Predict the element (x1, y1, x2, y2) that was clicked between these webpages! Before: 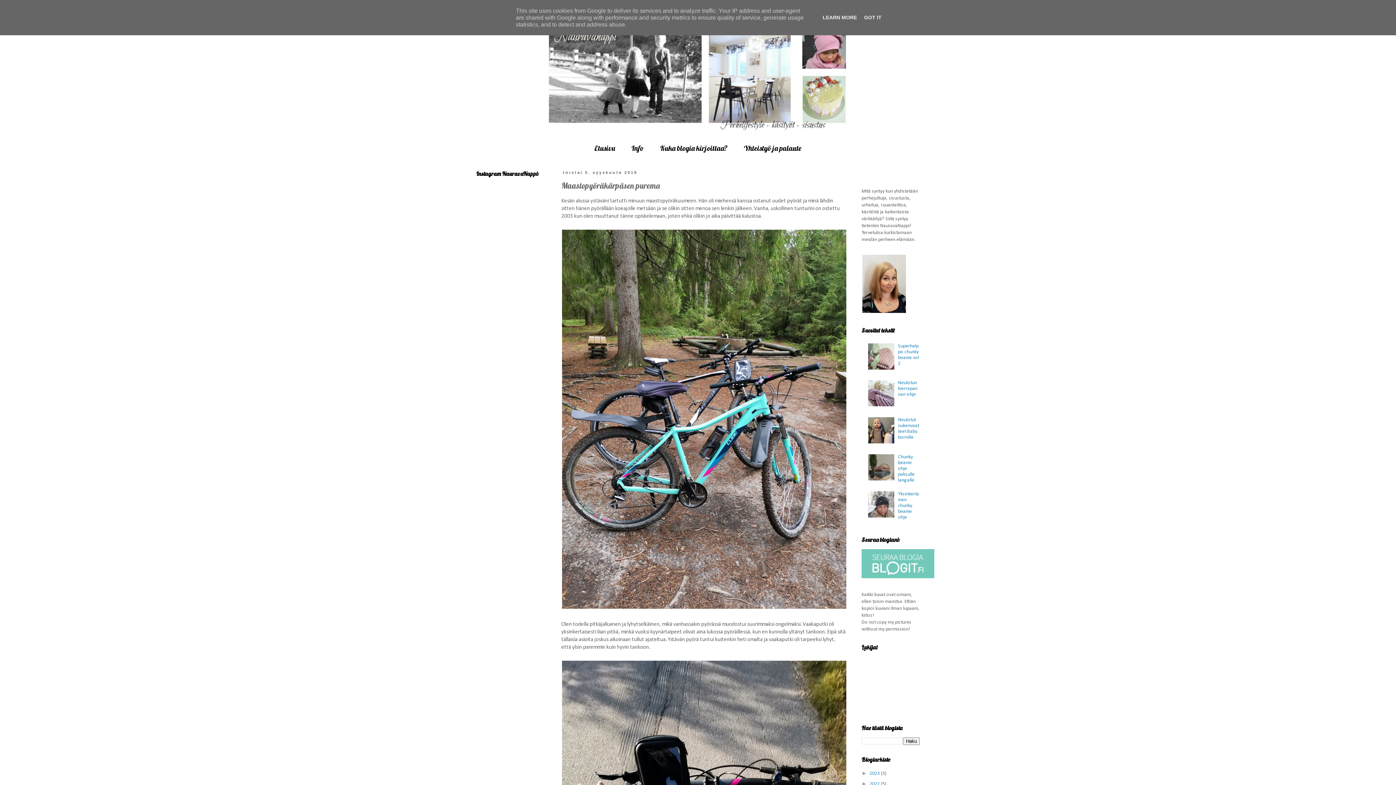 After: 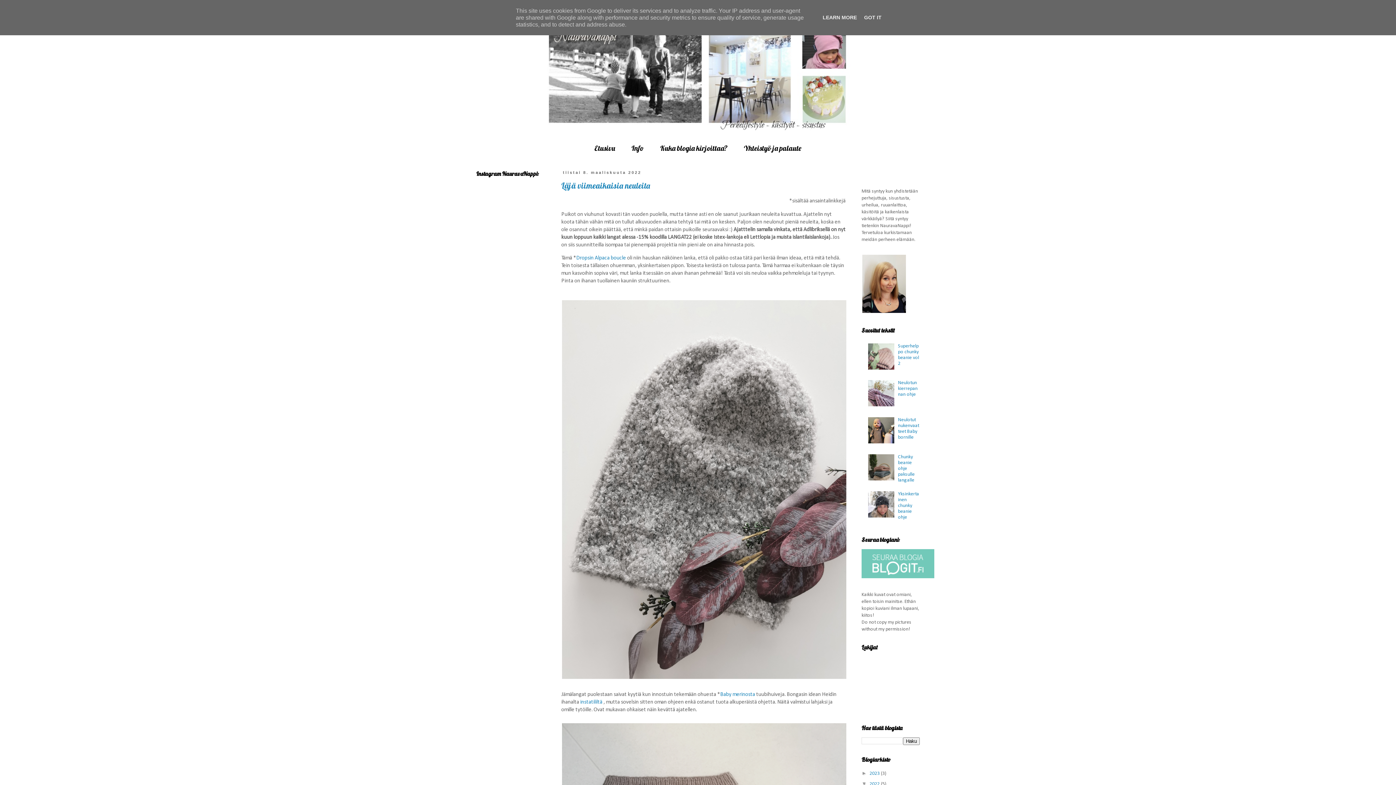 Action: label: 2022  bbox: (869, 781, 881, 787)